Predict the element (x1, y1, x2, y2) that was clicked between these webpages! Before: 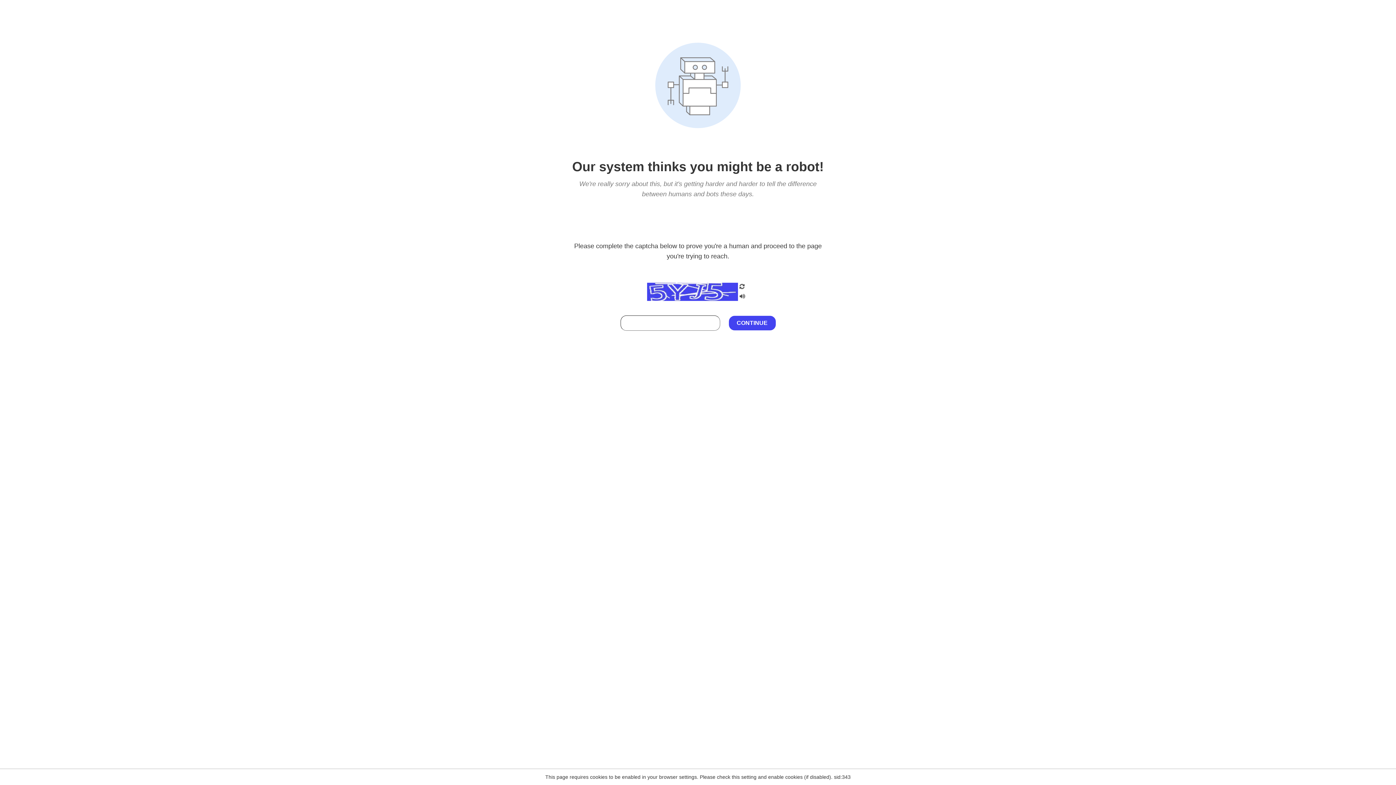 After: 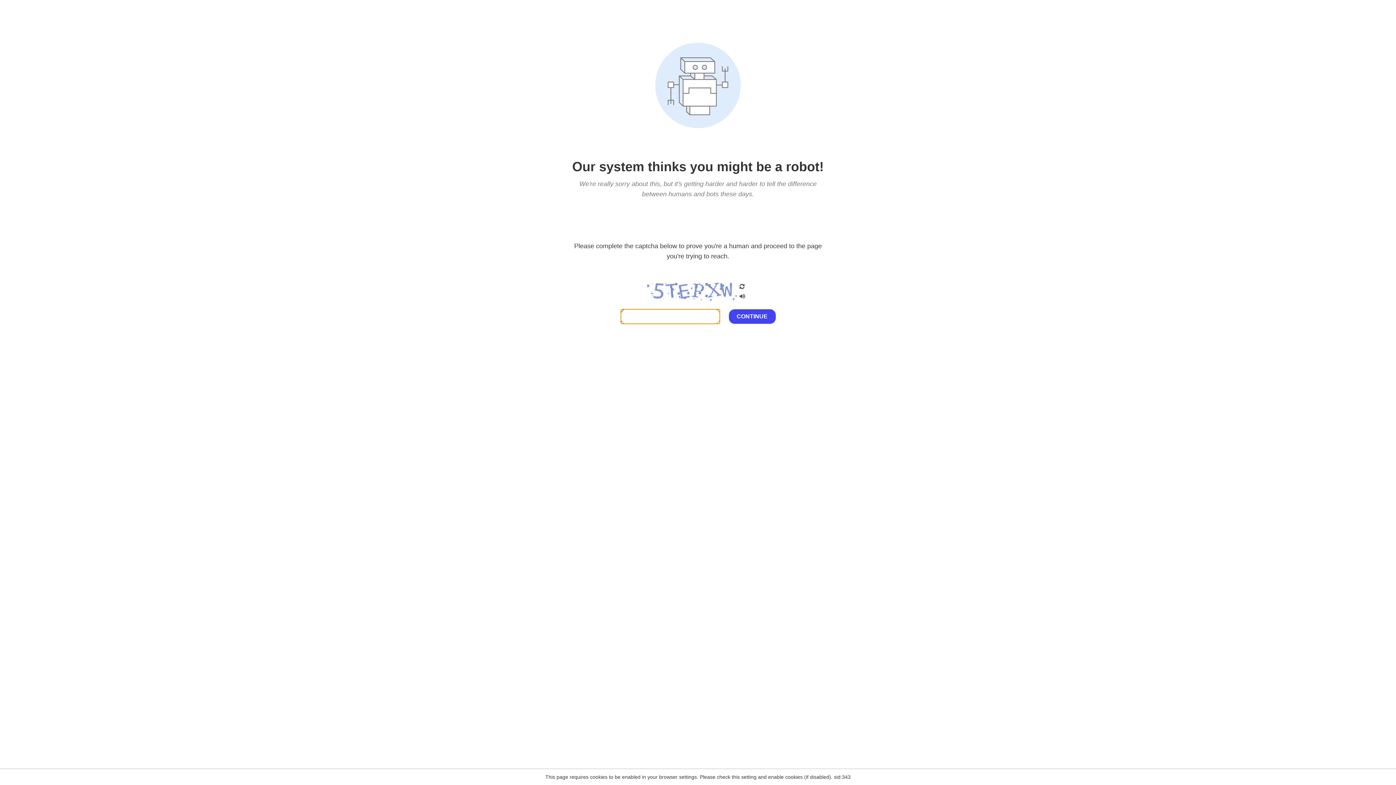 Action: bbox: (738, 200, 746, 210)